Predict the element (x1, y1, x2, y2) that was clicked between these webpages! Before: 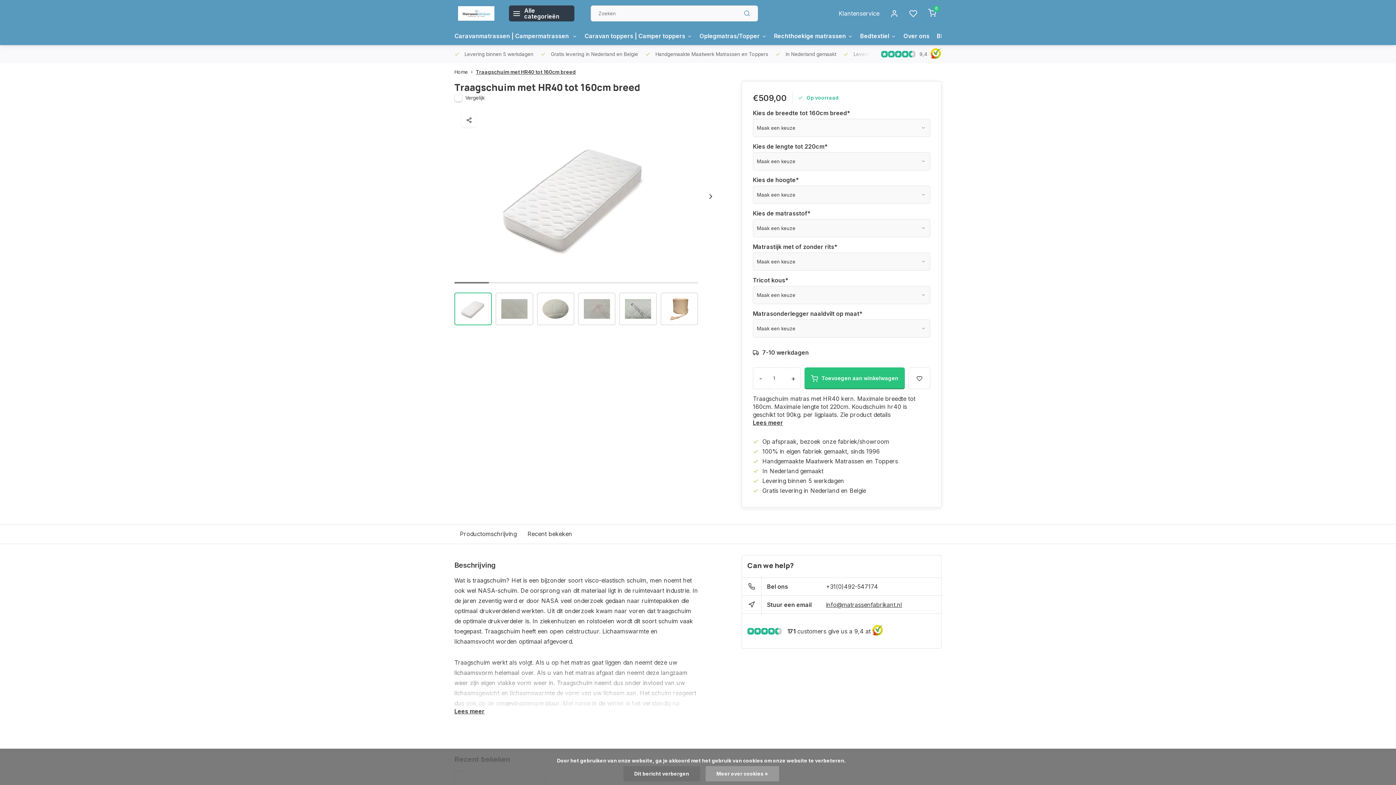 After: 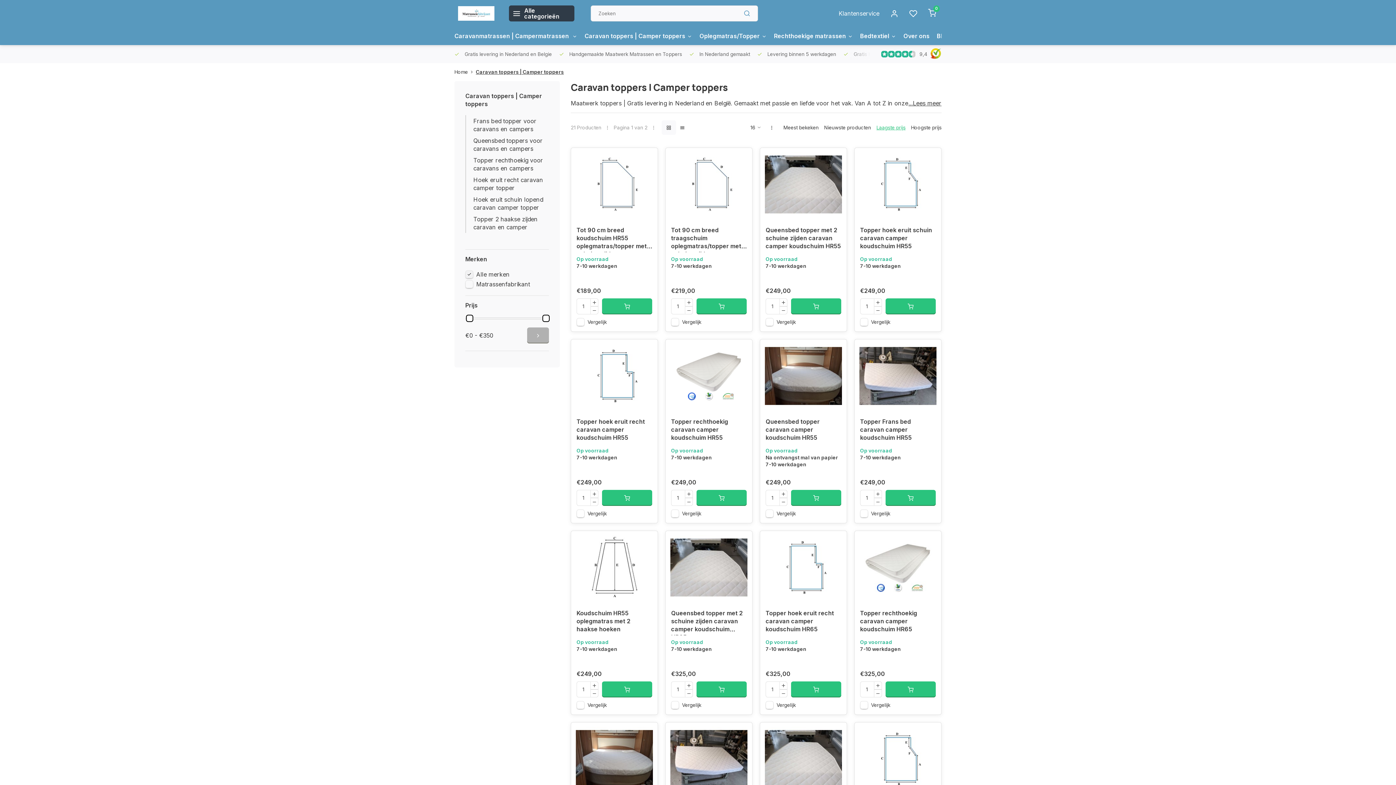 Action: label: Caravan toppers | Camper toppers bbox: (584, 26, 692, 45)